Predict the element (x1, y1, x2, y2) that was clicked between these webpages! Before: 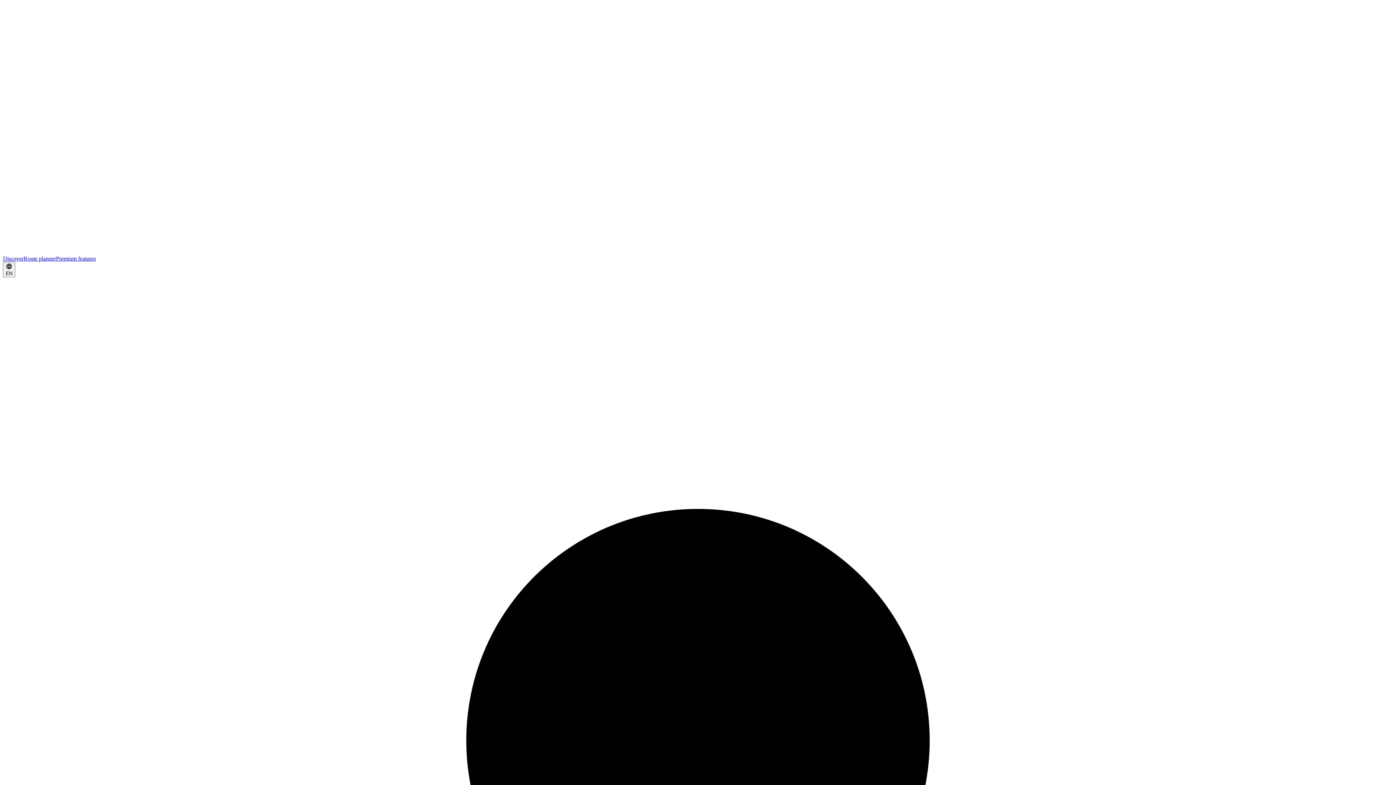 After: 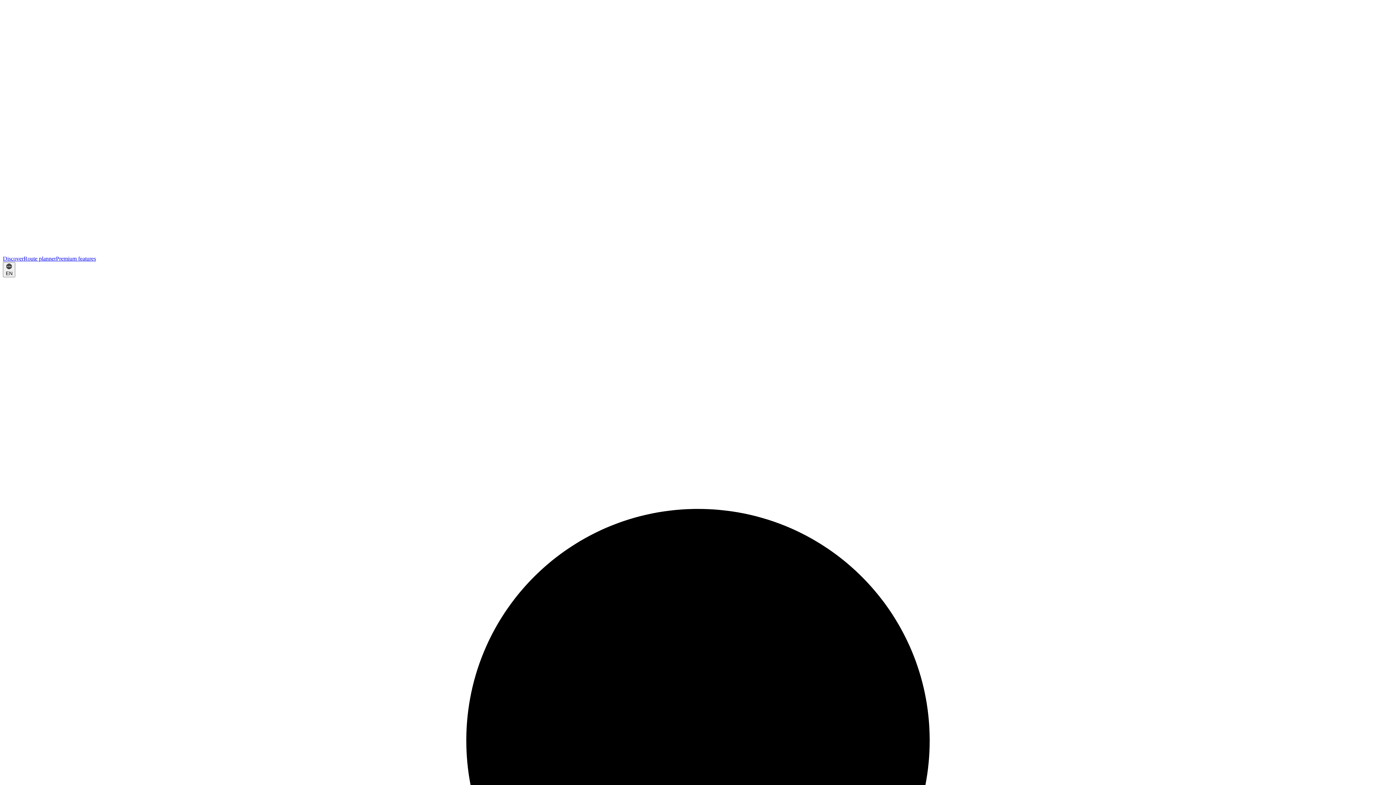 Action: label: Route planner bbox: (23, 255, 56, 261)